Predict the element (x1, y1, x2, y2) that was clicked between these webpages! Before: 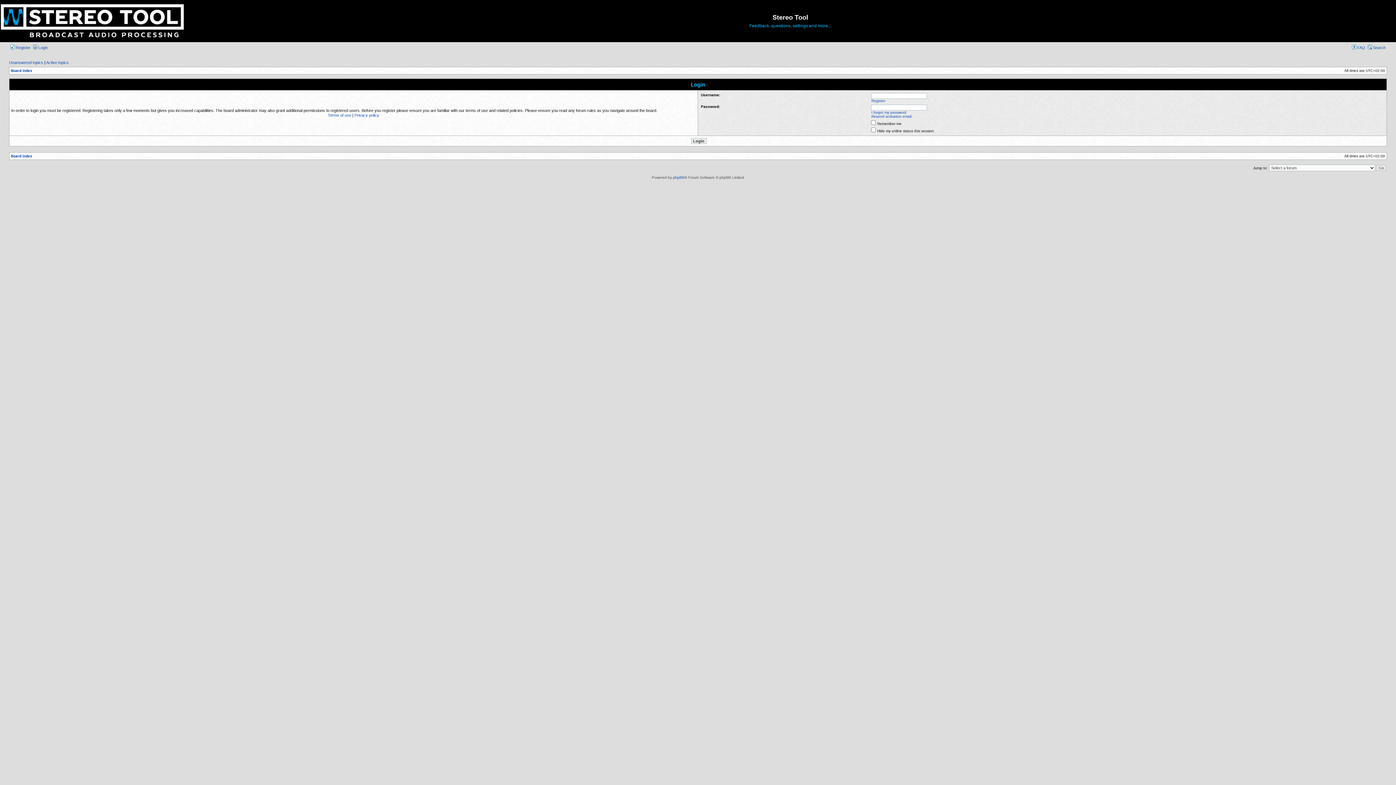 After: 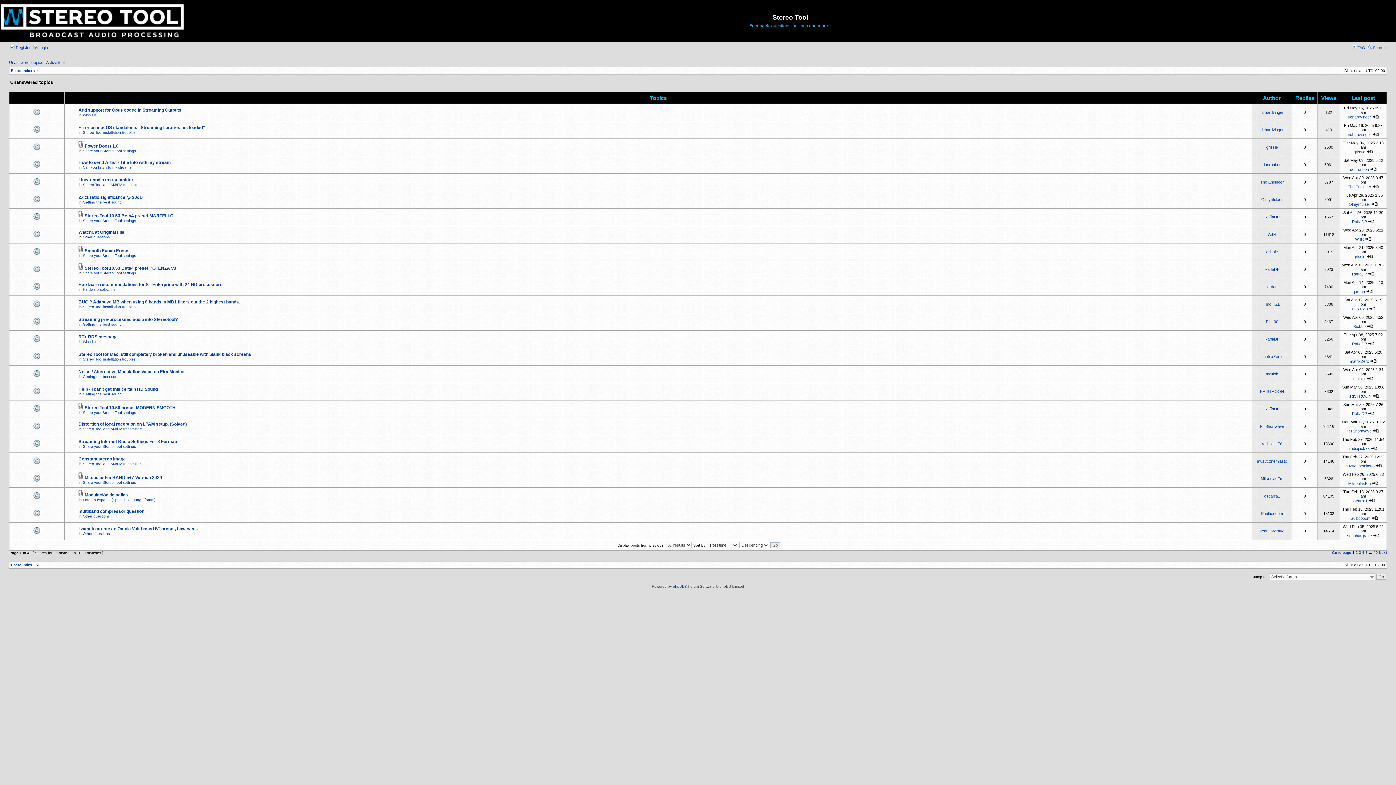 Action: label: Unanswered topics bbox: (9, 60, 43, 64)